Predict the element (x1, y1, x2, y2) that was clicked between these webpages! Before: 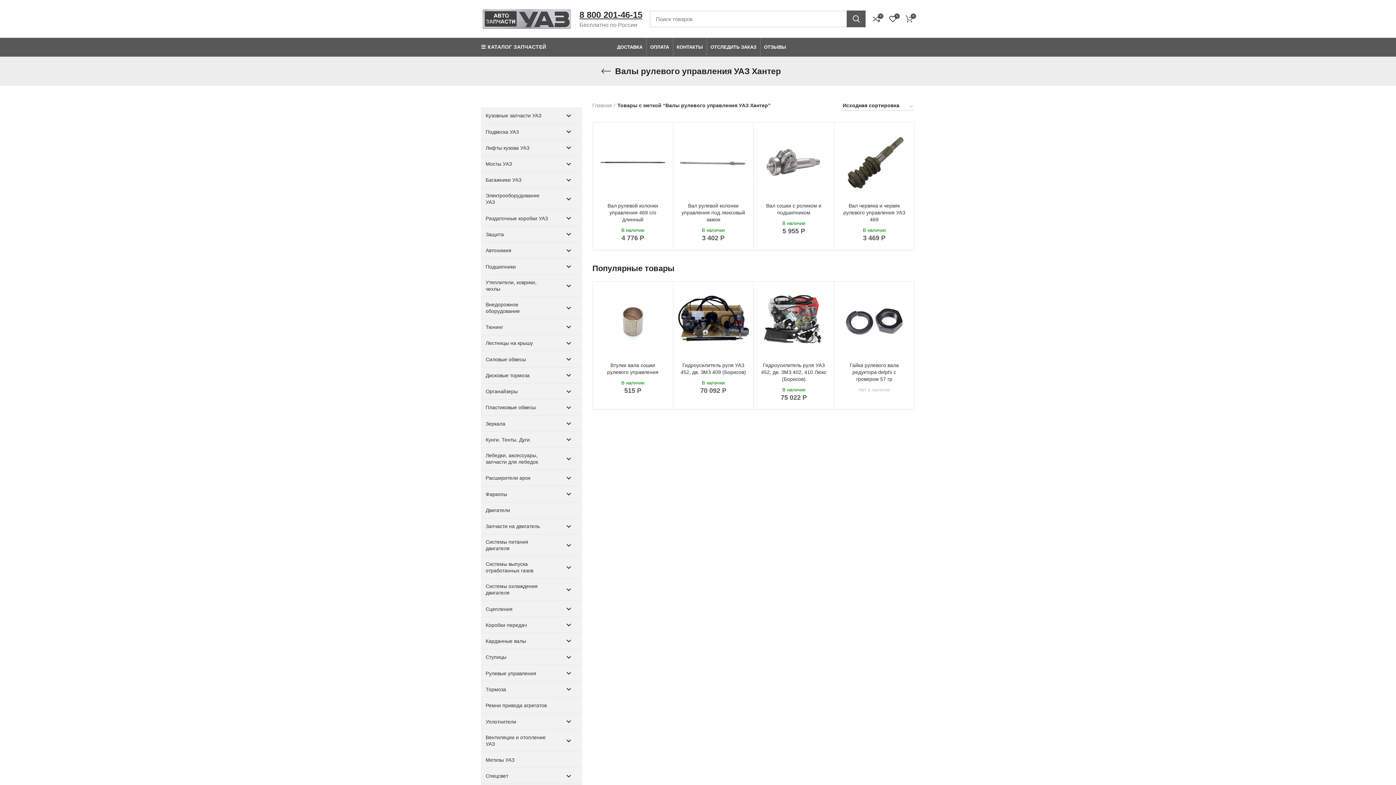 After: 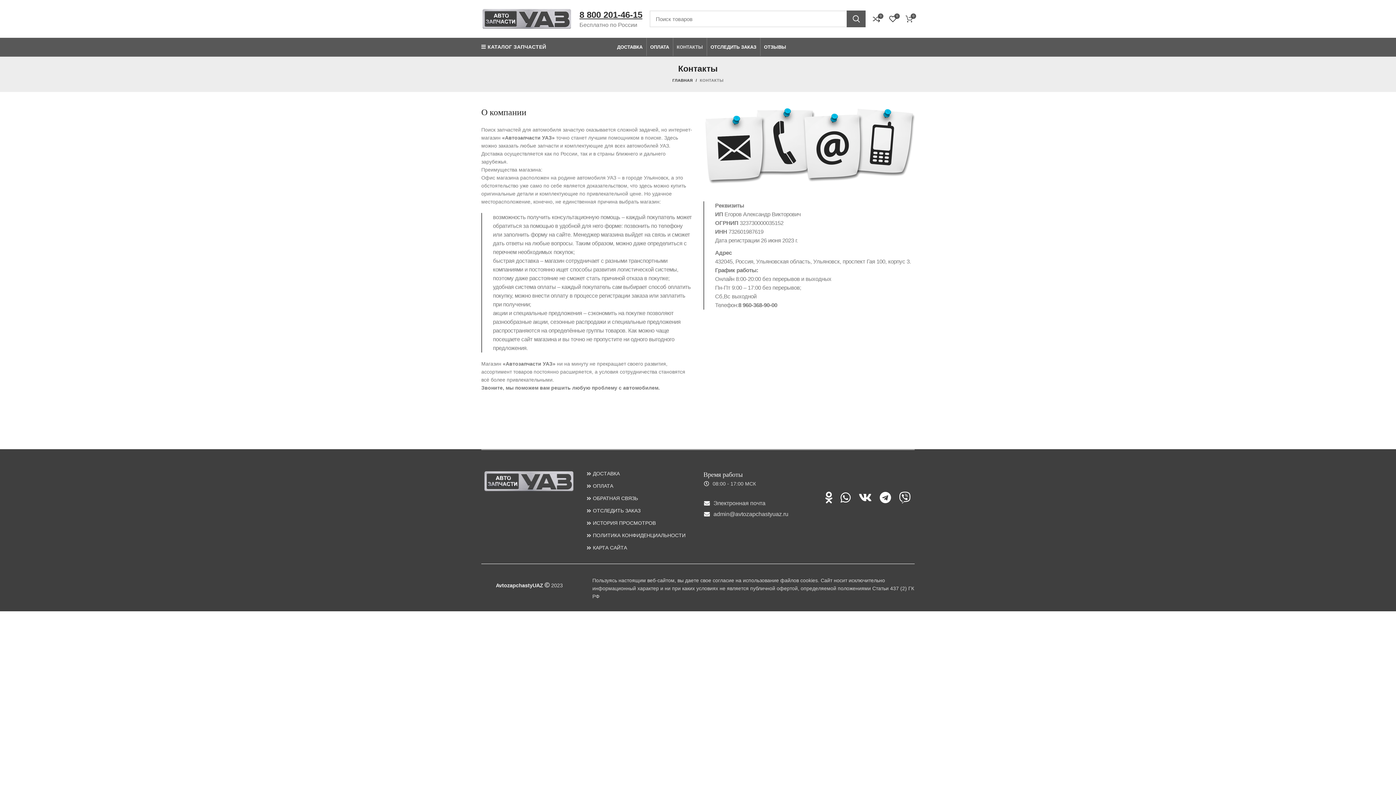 Action: bbox: (673, 37, 706, 56) label: КОНТАКТЫ